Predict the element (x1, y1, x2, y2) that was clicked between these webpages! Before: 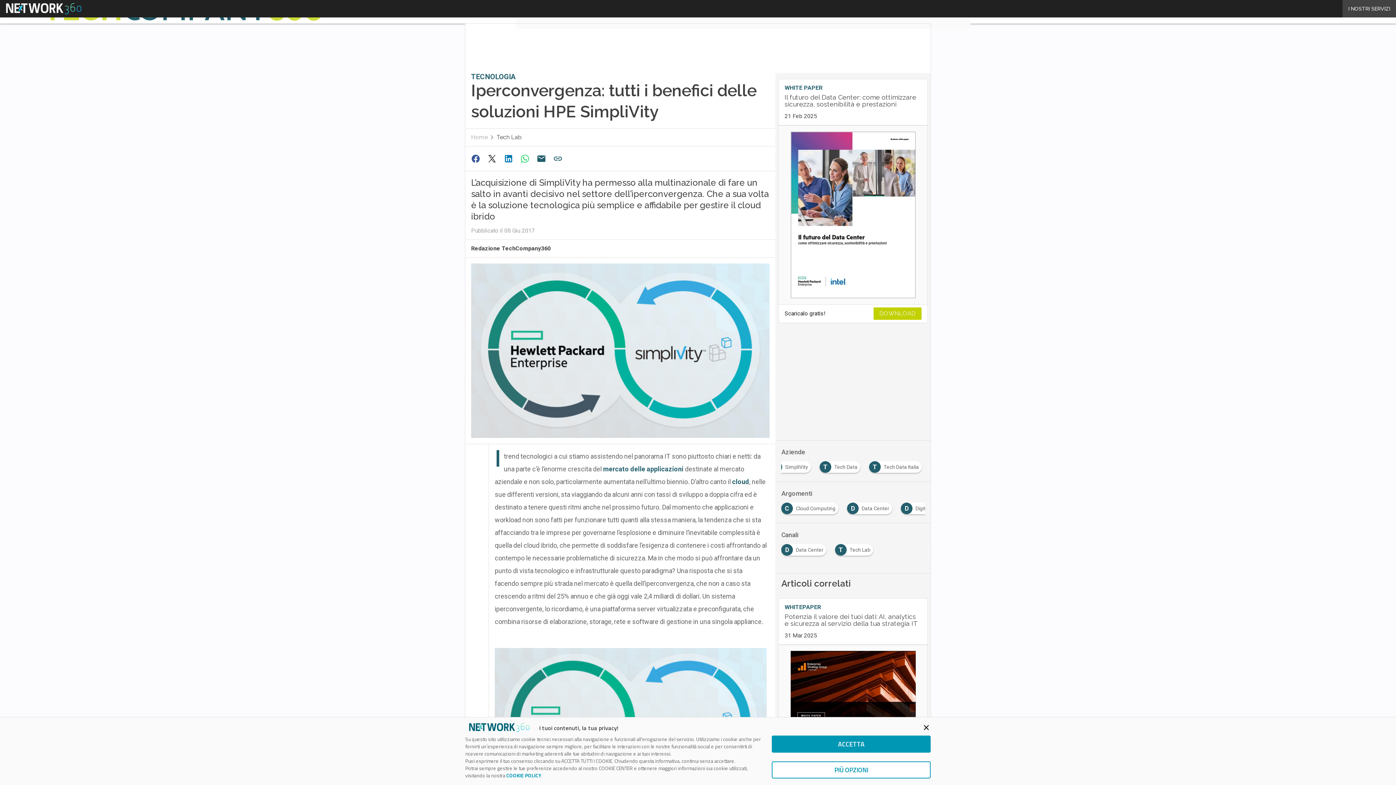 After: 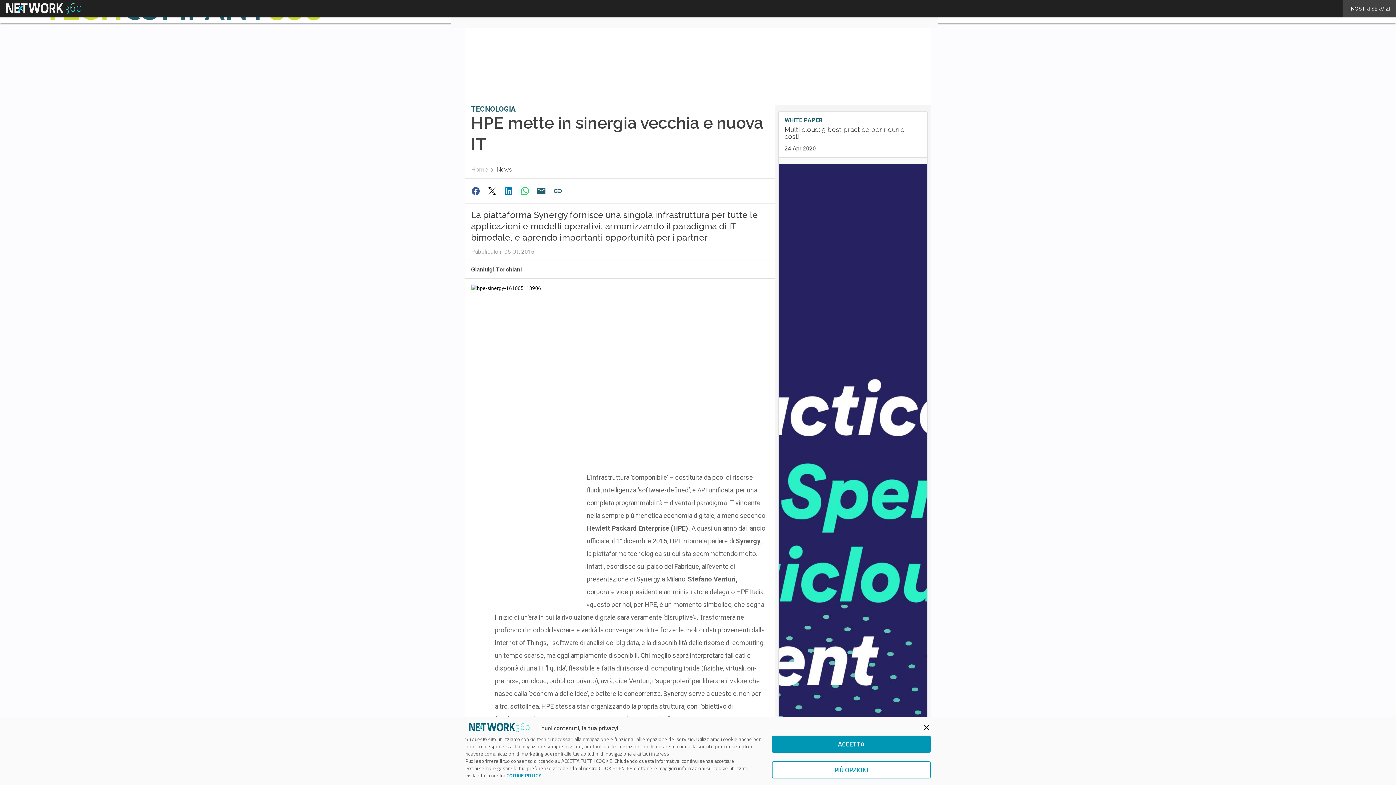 Action: label:  mercato delle applicazioni  bbox: (601, 465, 685, 473)